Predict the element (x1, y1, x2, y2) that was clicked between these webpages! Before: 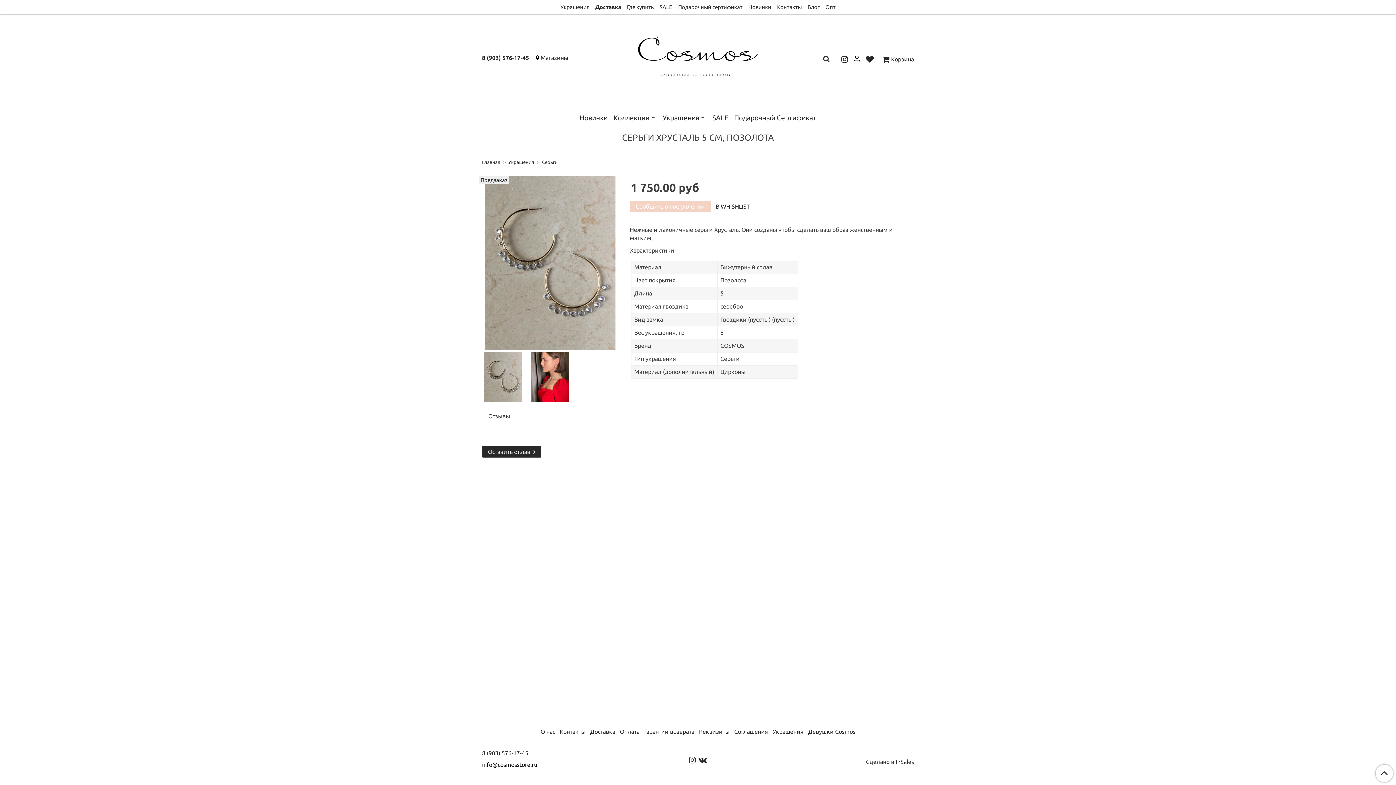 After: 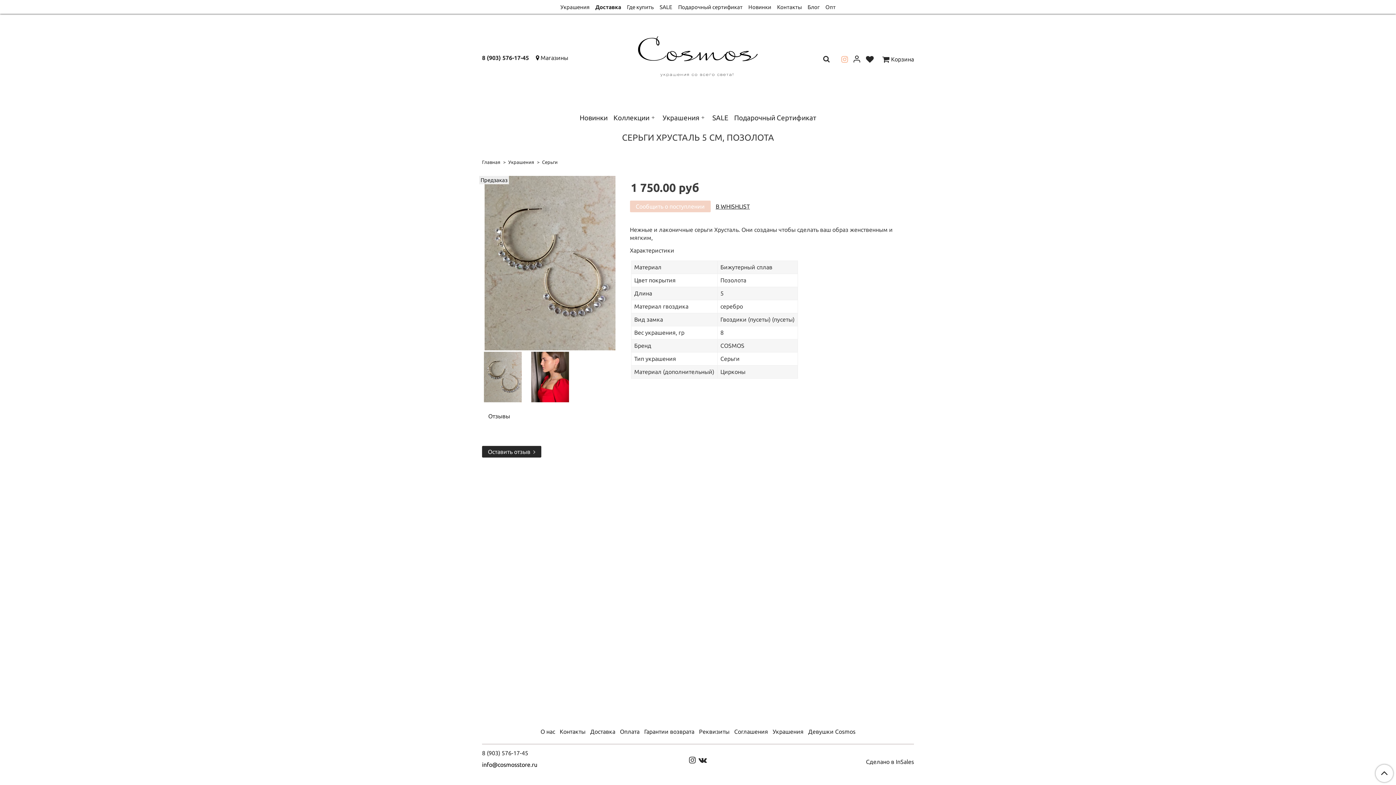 Action: bbox: (841, 55, 848, 62)